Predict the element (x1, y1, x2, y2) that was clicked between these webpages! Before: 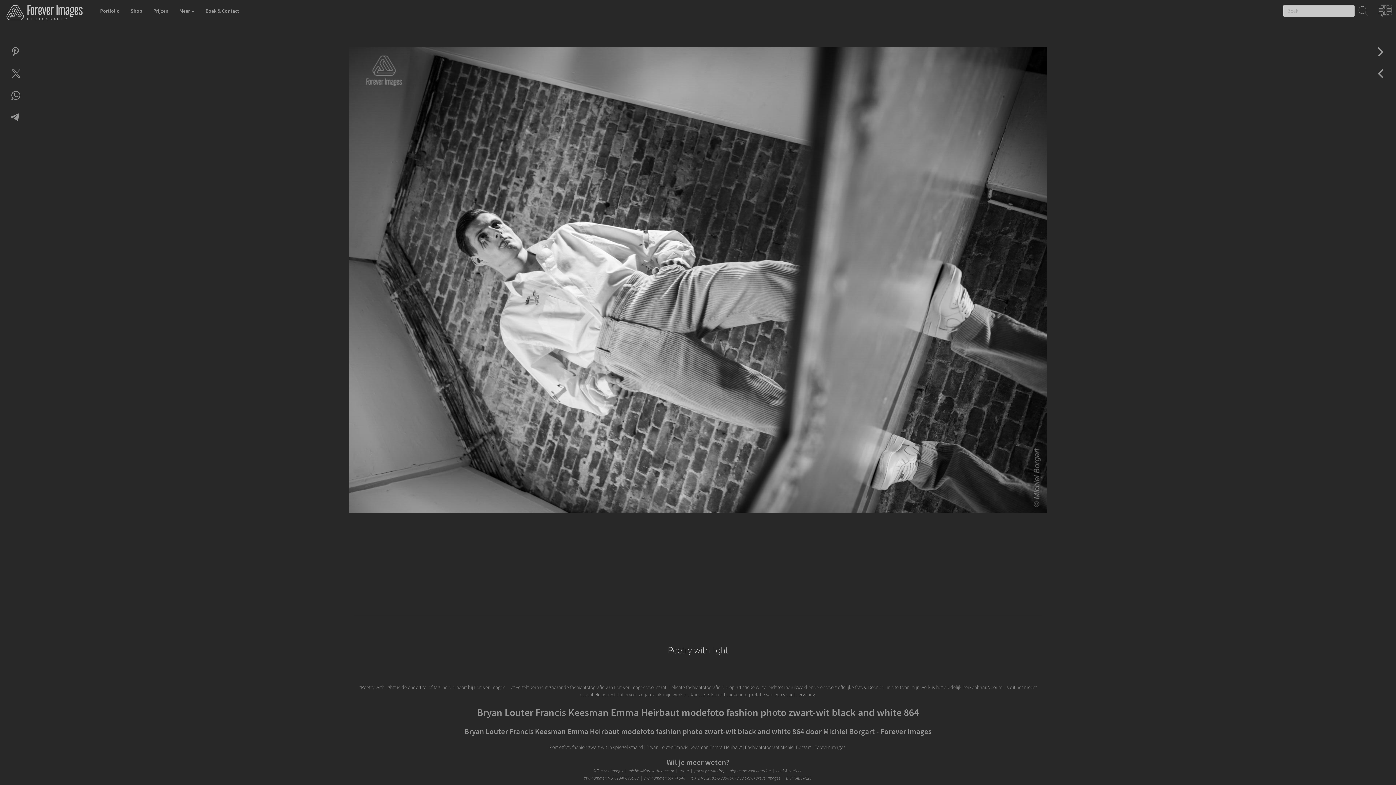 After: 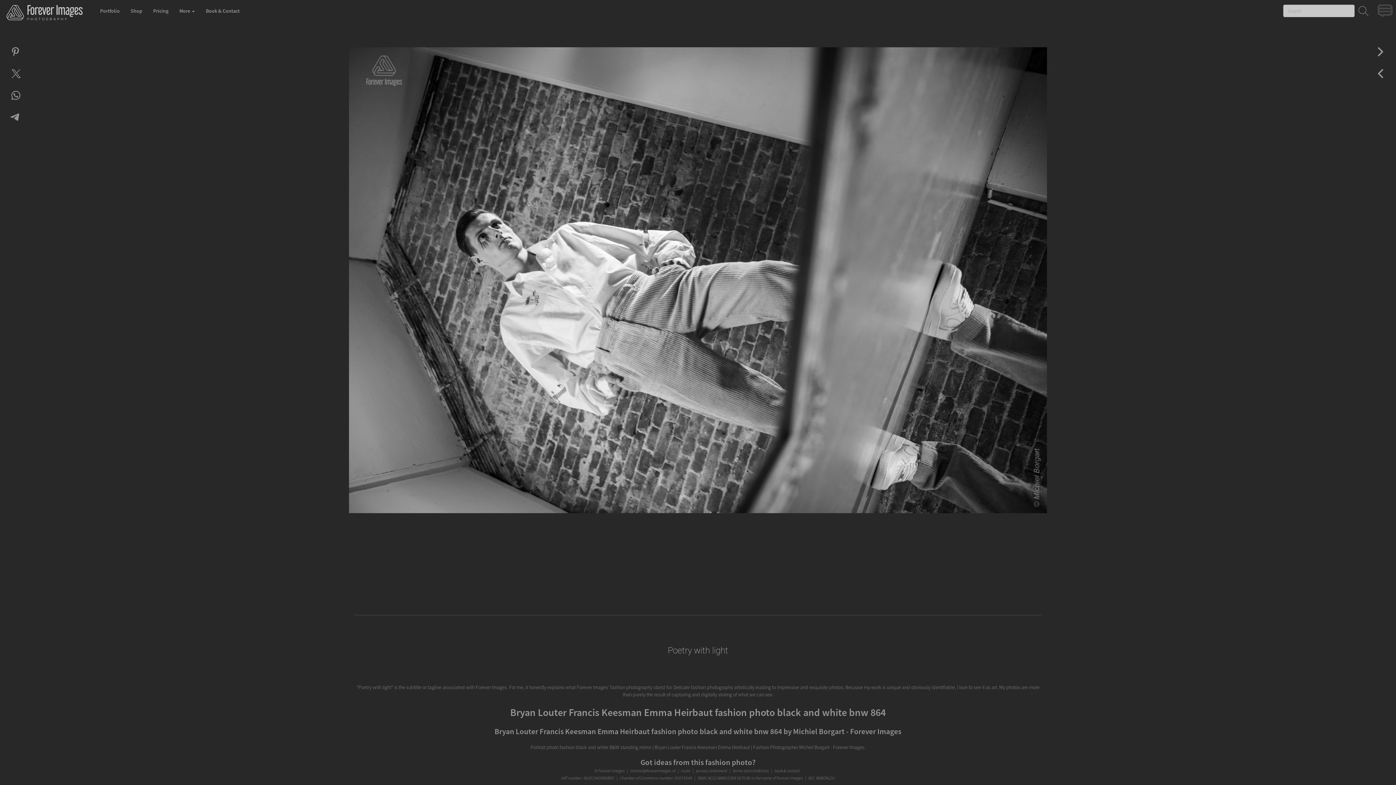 Action: bbox: (1376, 0, 1396, 25)